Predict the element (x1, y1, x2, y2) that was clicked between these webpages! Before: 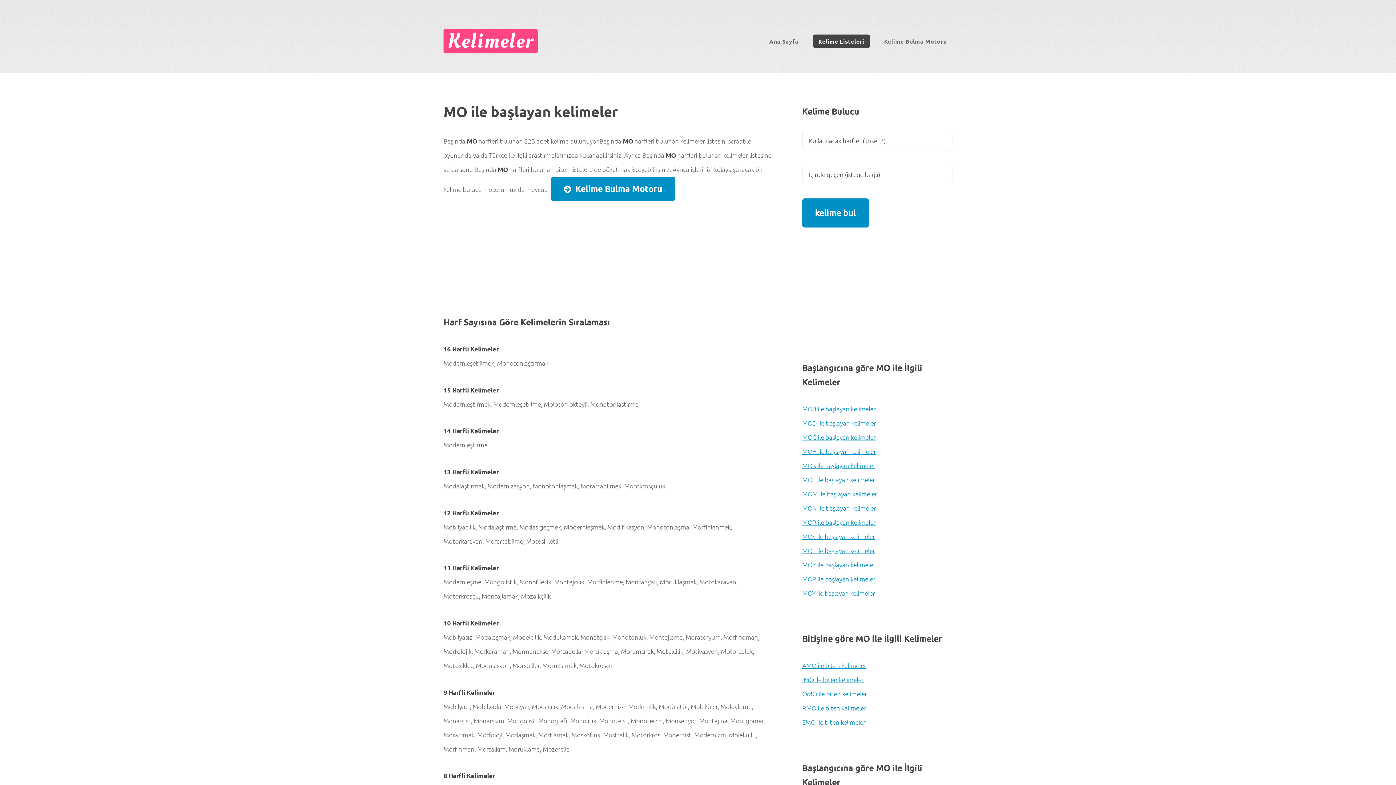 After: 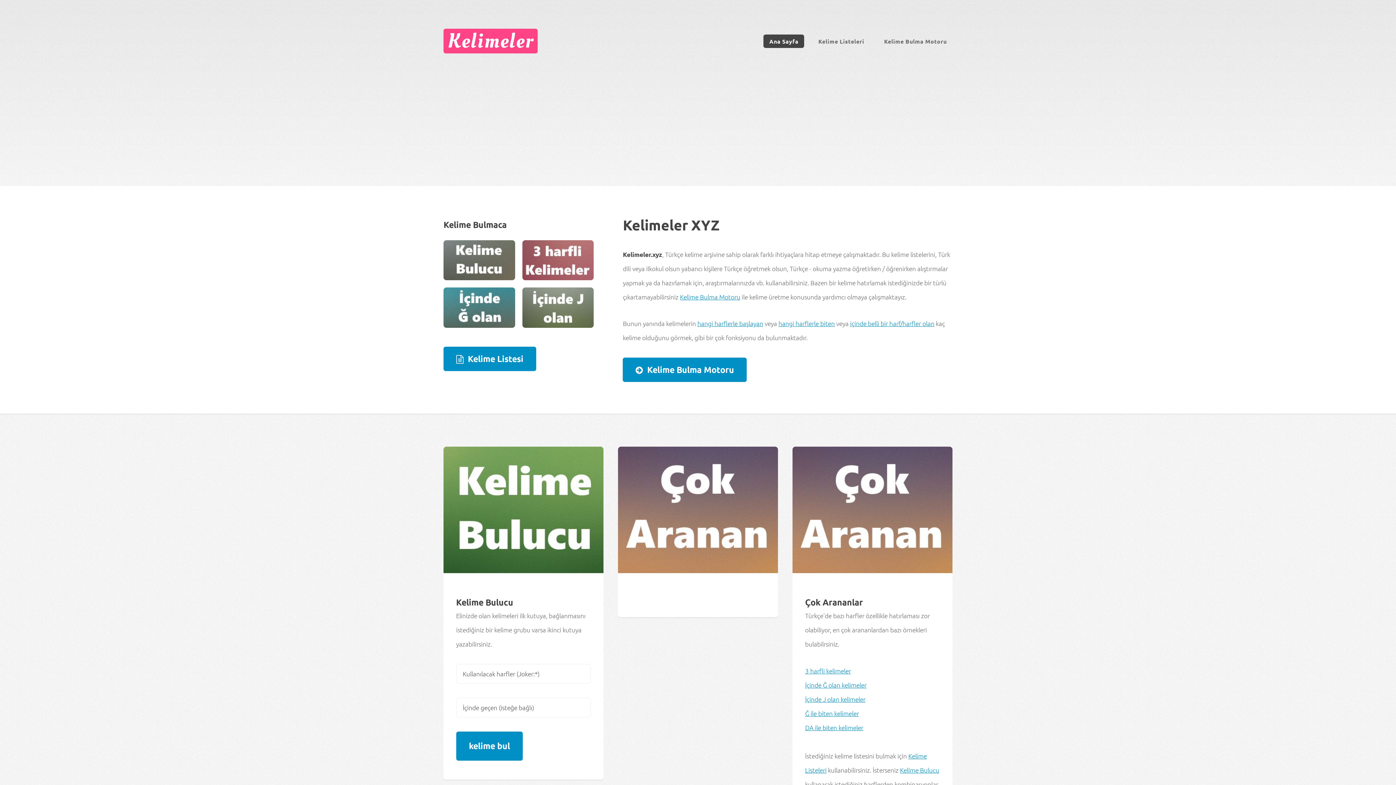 Action: label: Ana Sayfa bbox: (763, 34, 804, 47)